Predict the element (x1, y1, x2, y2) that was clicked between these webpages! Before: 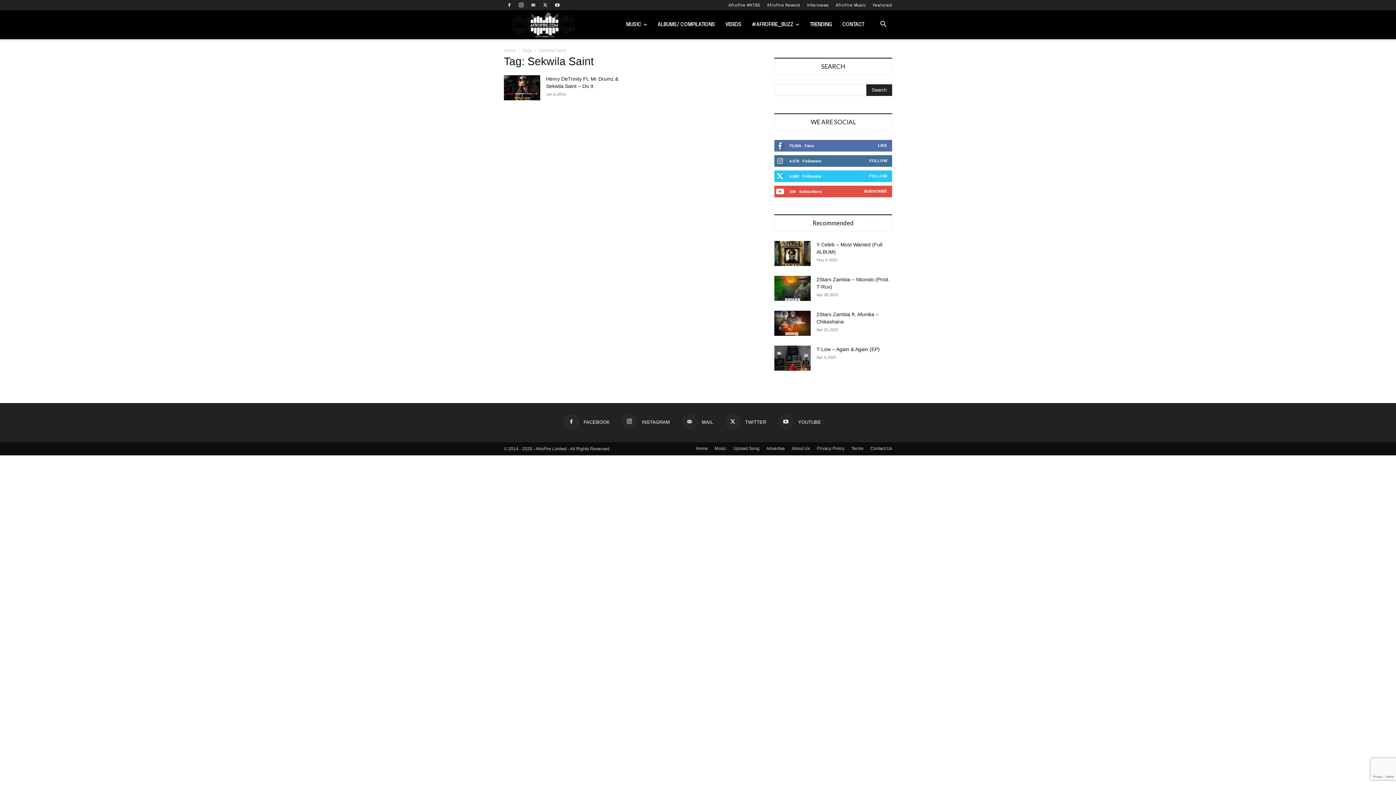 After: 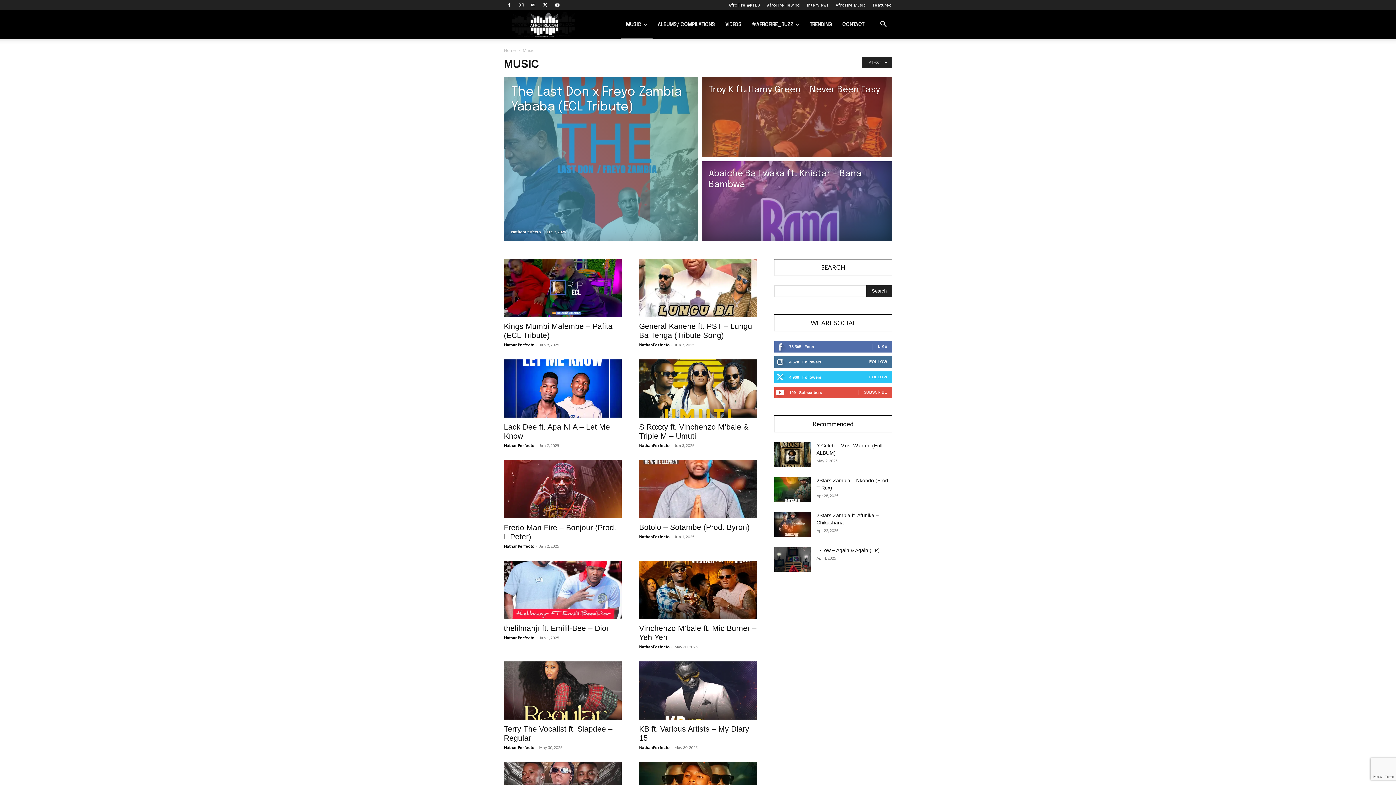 Action: bbox: (714, 445, 726, 452) label: Music